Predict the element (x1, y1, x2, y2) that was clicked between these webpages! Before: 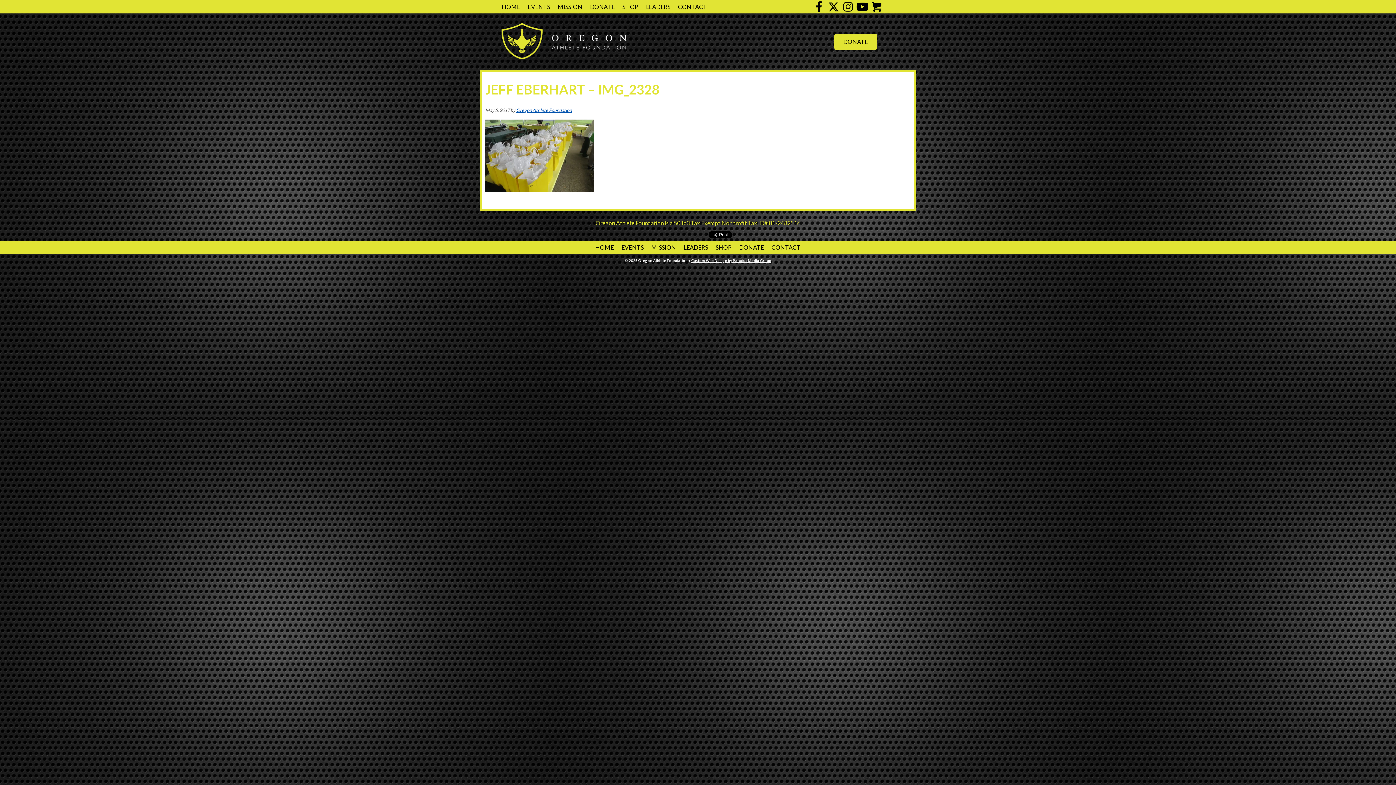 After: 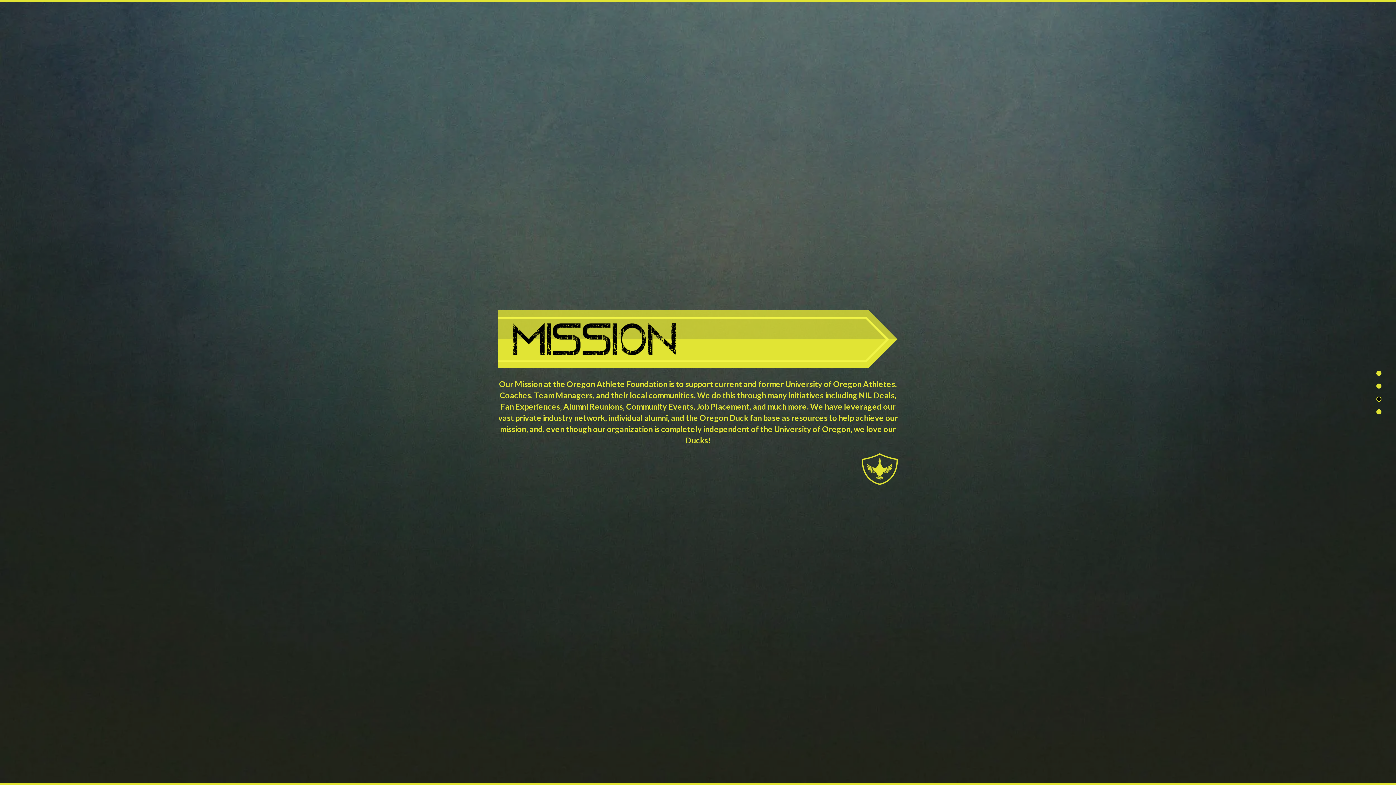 Action: label: MISSION bbox: (554, 0, 586, 13)